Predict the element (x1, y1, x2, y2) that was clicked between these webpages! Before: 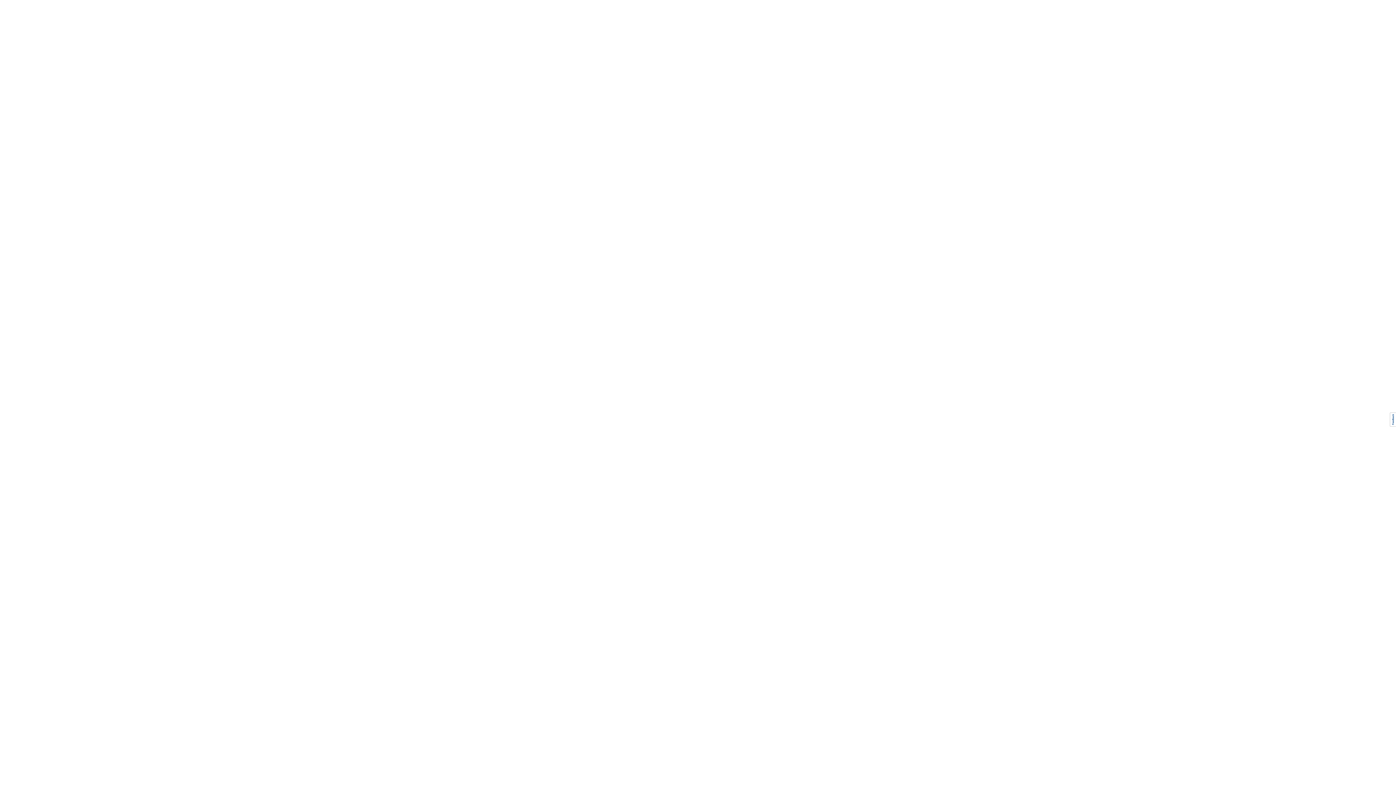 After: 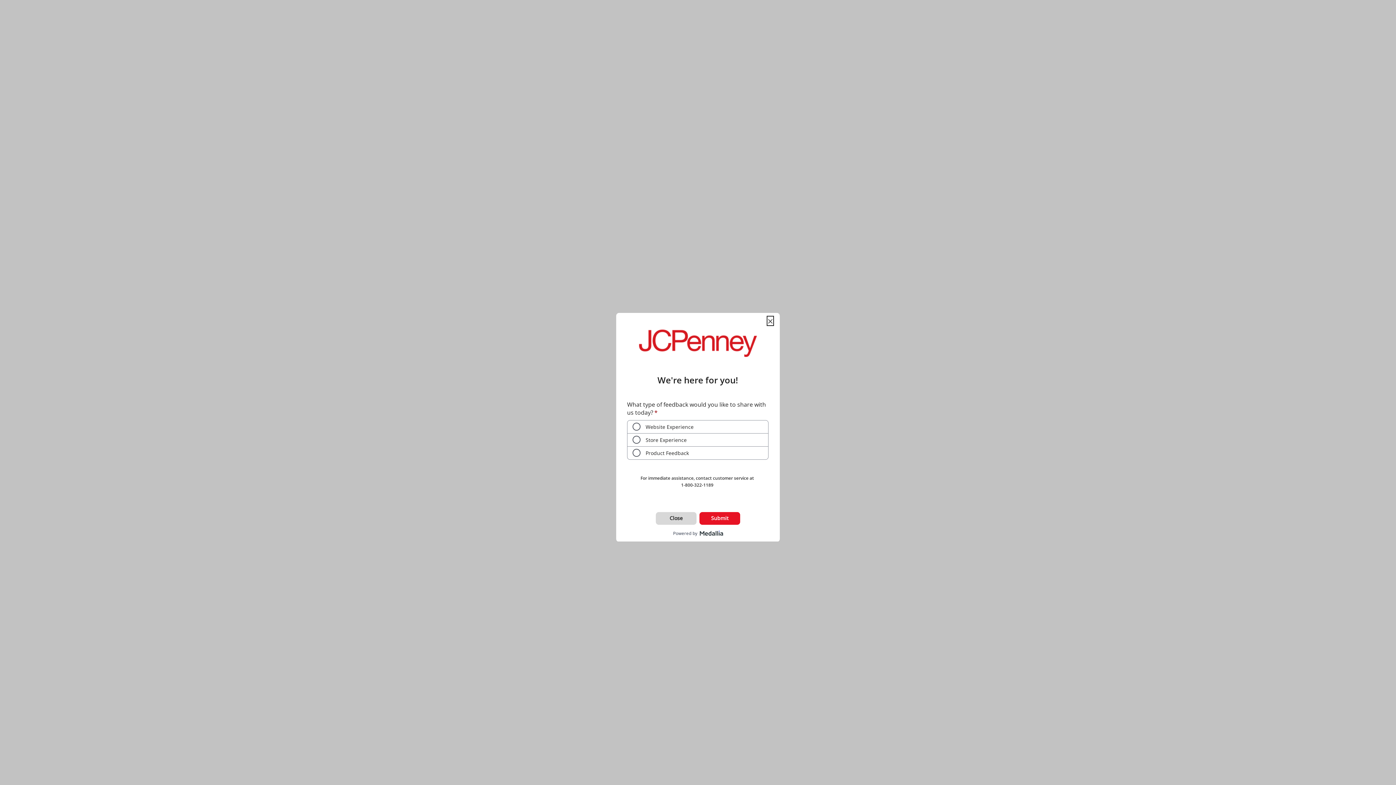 Action: bbox: (1390, 412, 1396, 426)